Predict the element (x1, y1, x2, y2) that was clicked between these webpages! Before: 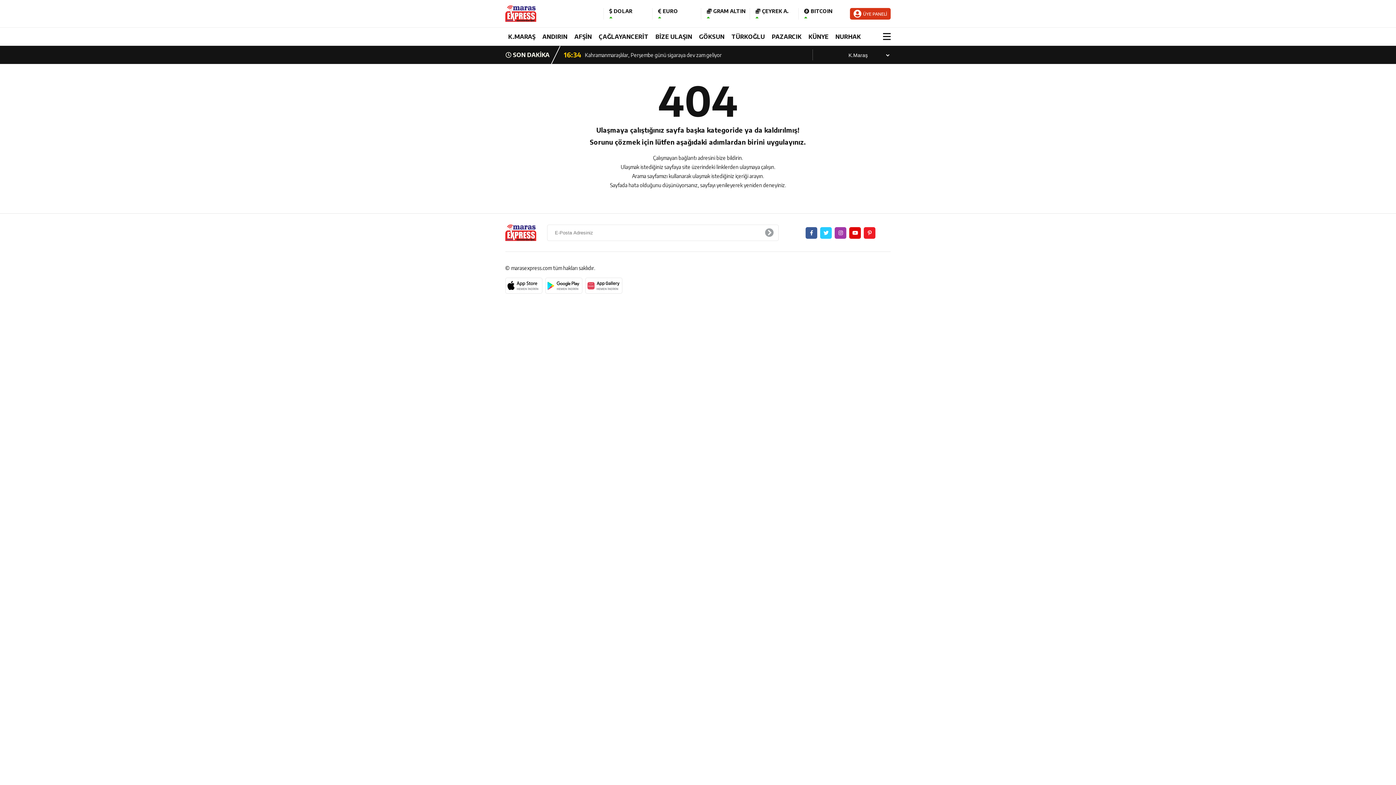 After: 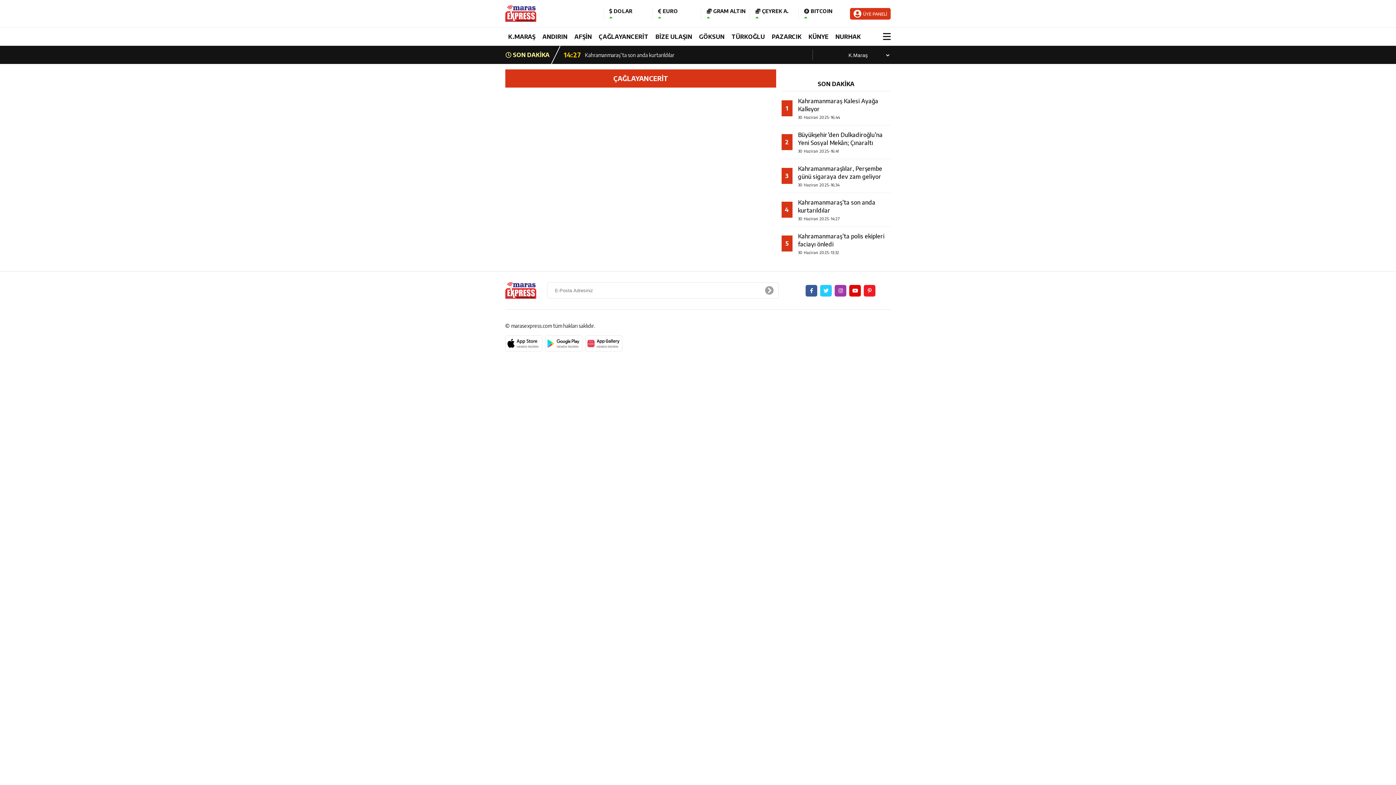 Action: label: ÇAĞLAYANCERİT bbox: (596, 27, 651, 45)